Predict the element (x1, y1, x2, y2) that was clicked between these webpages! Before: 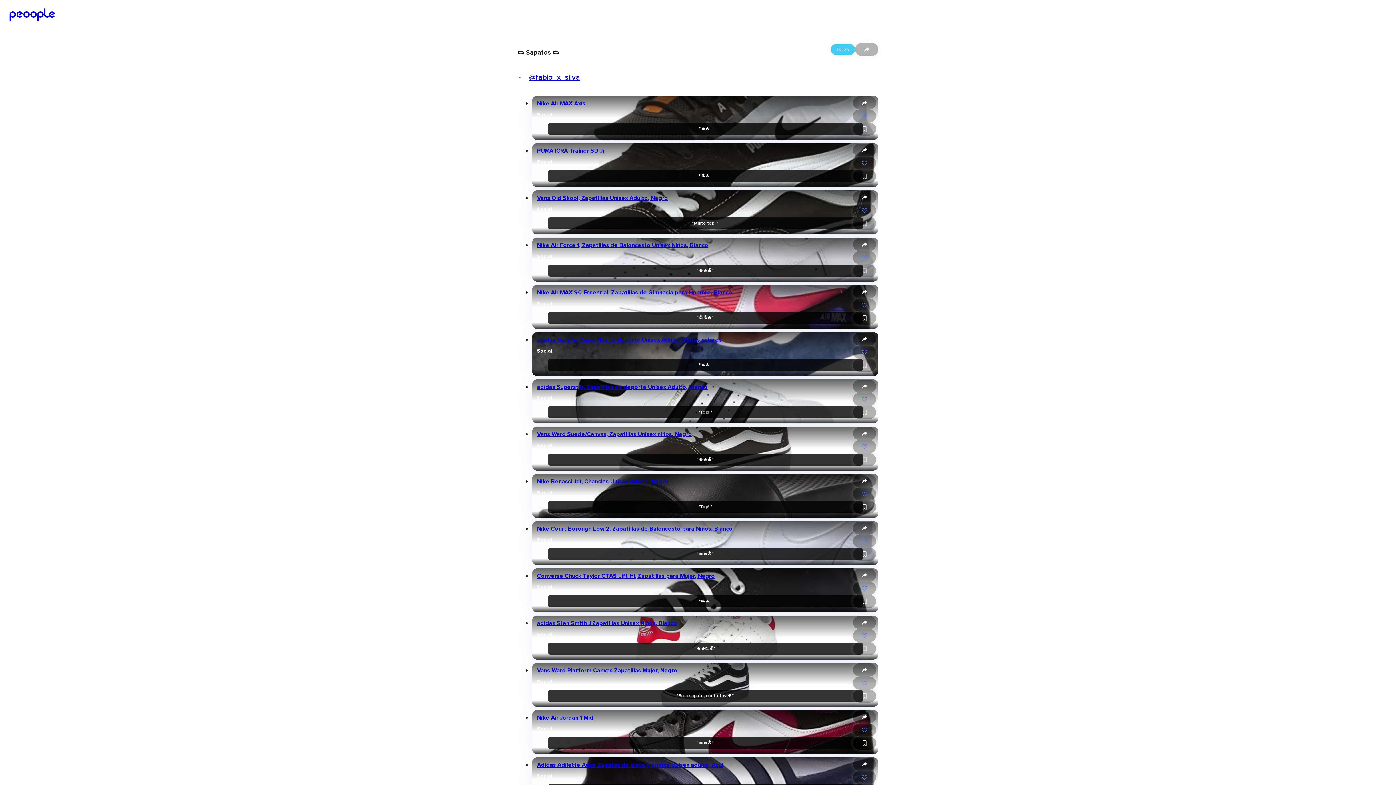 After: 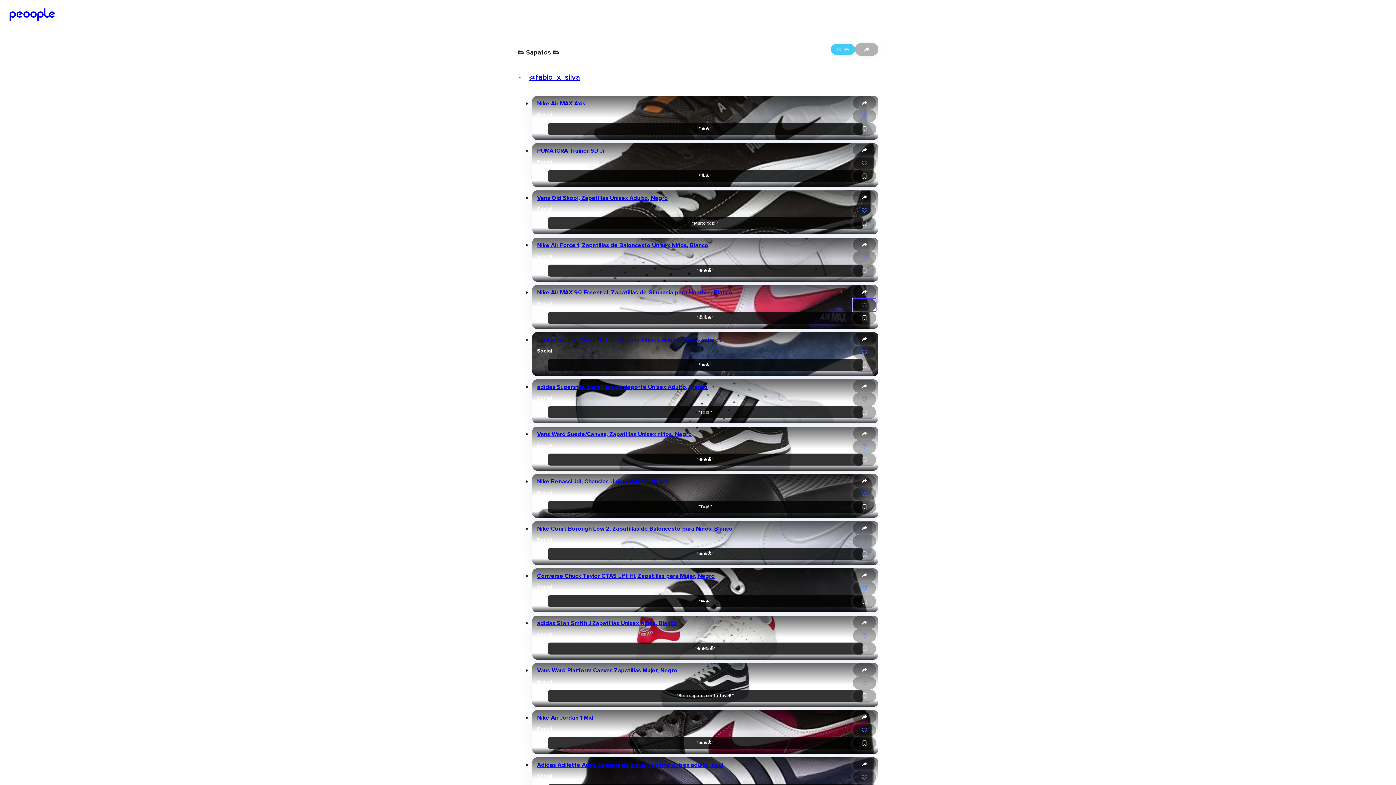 Action: bbox: (853, 298, 876, 311)